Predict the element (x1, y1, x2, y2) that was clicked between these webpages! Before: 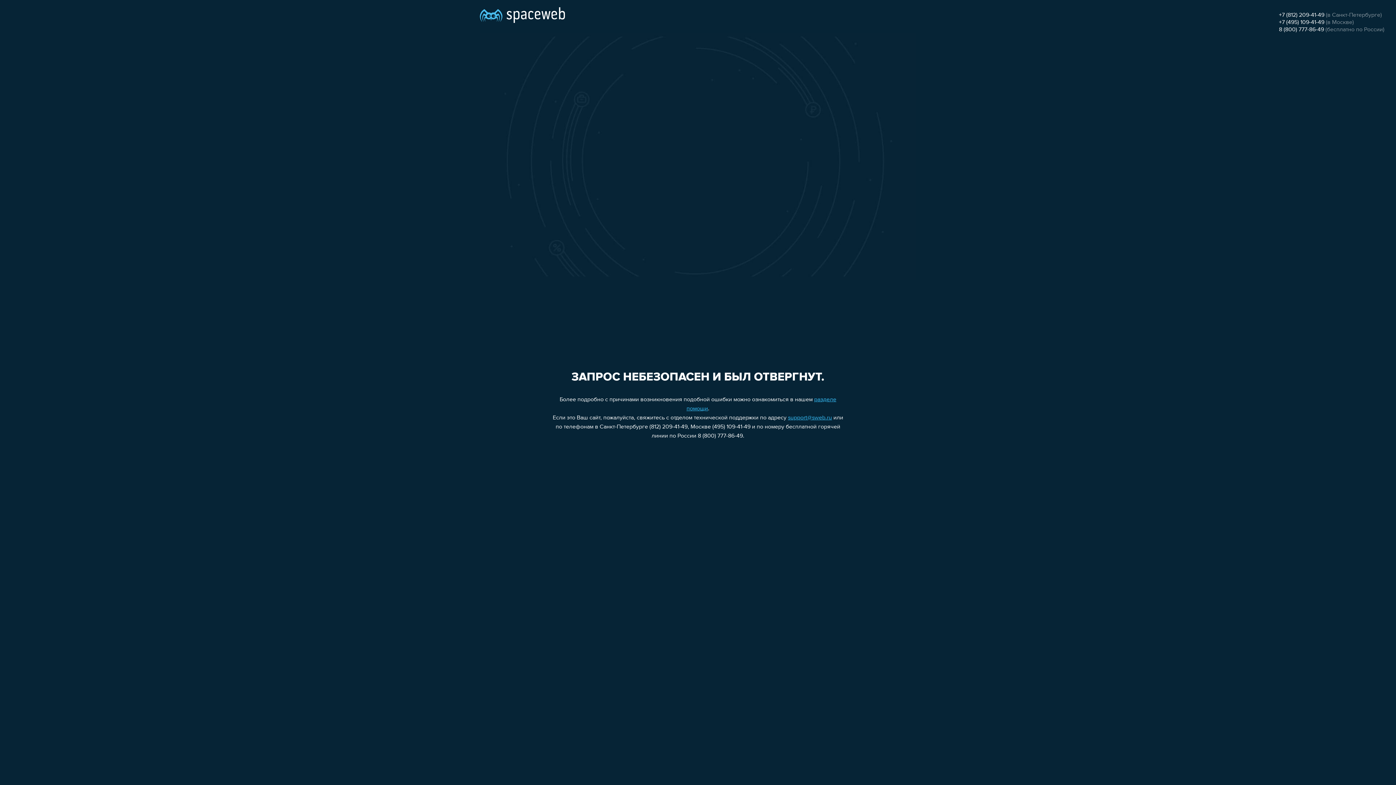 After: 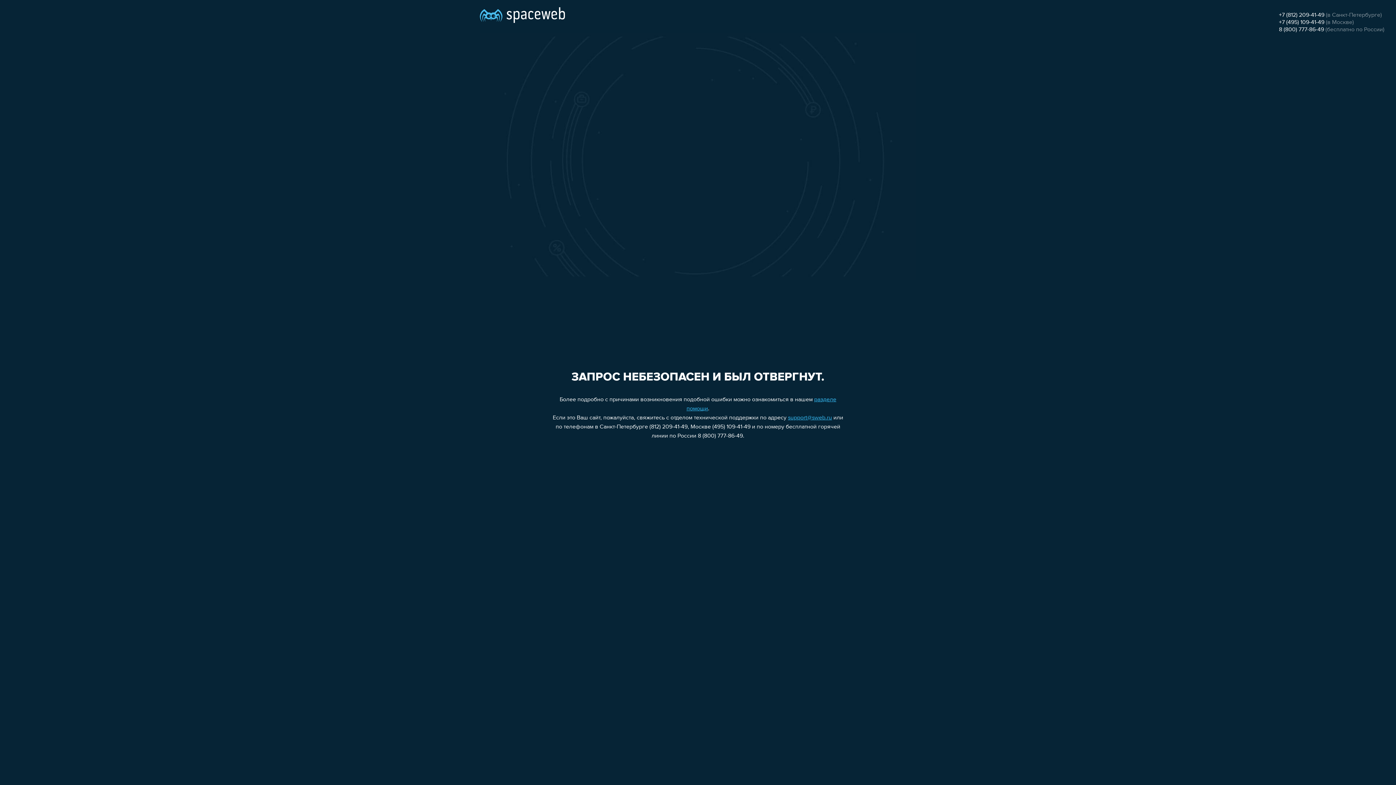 Action: bbox: (1279, 19, 1324, 25) label: +7 (495) 109-41-49